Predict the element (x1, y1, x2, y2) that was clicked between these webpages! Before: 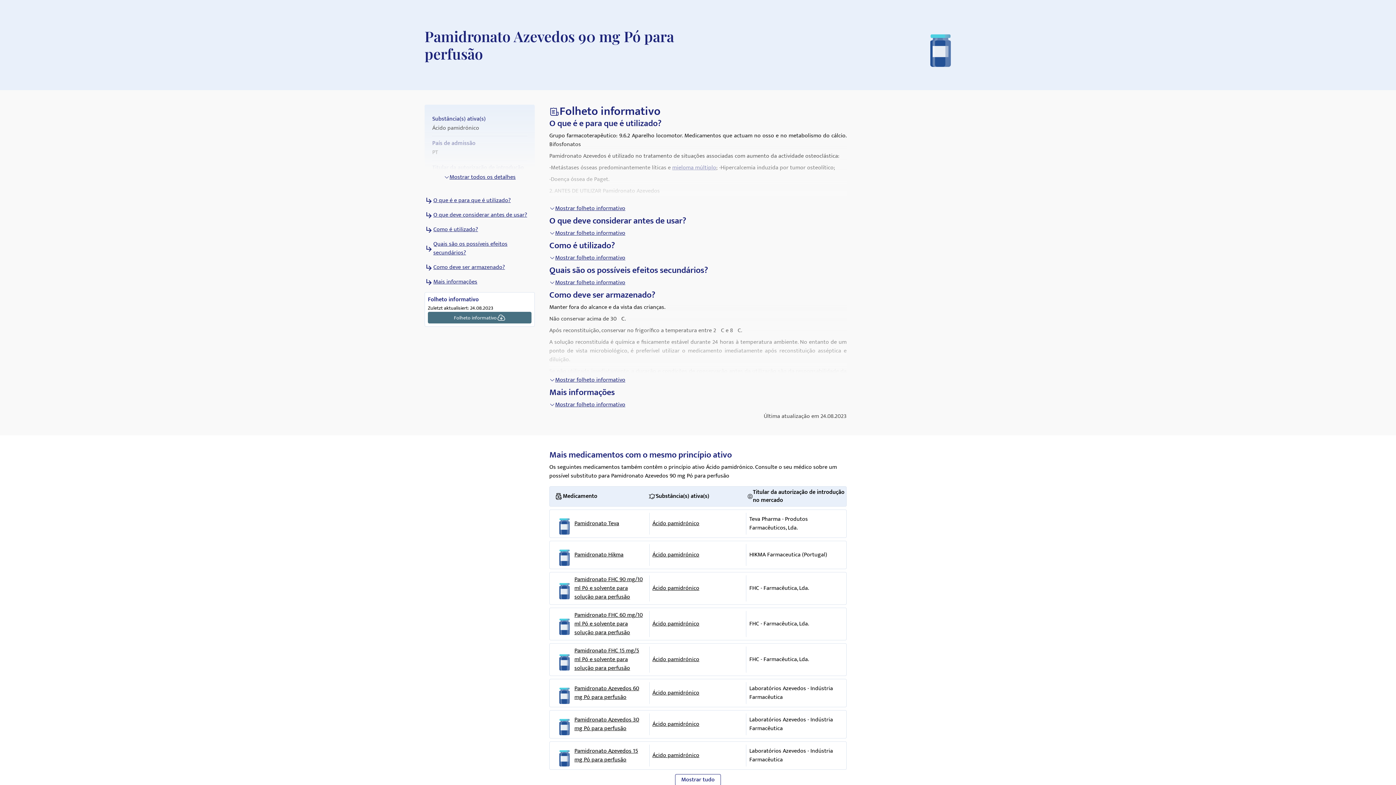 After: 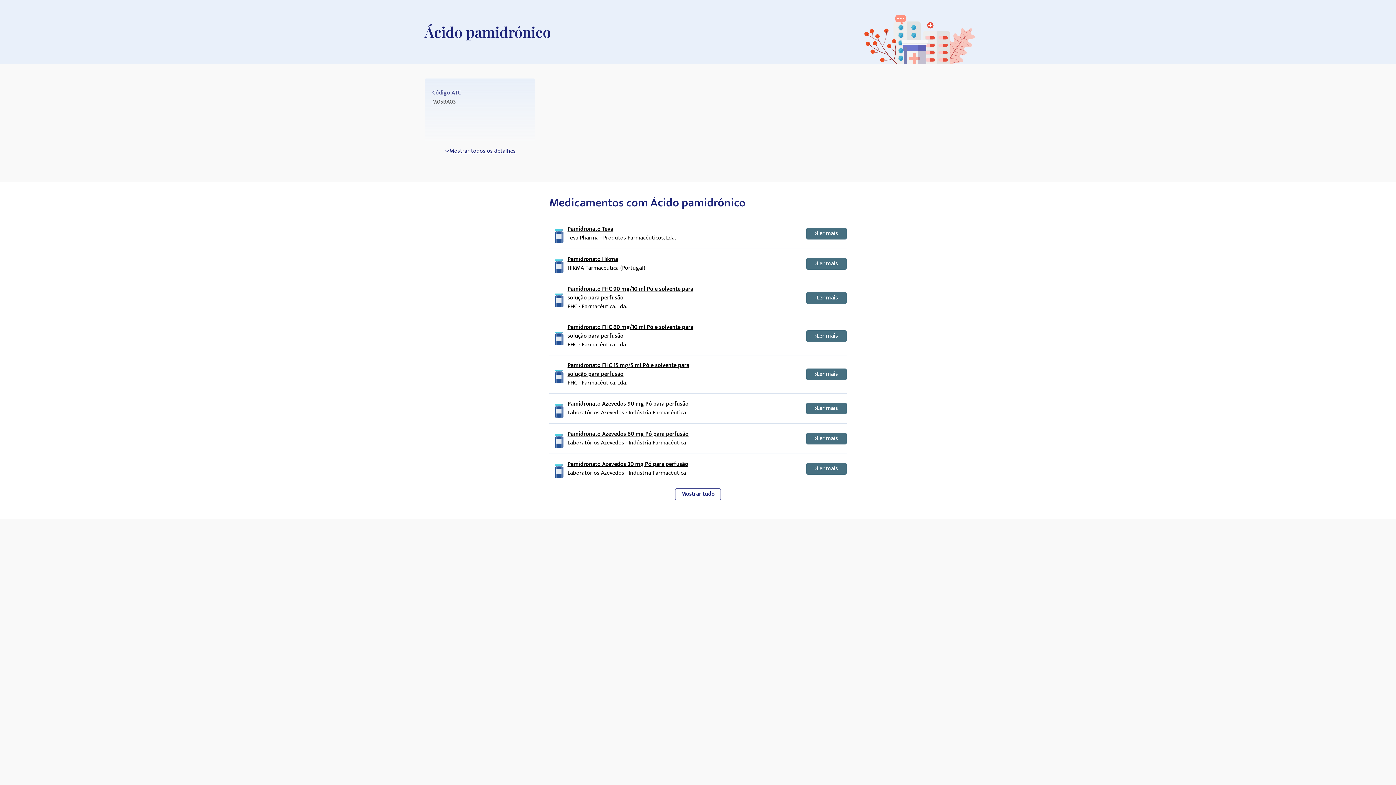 Action: label: Ácido pamidrónico bbox: (649, 713, 746, 735)